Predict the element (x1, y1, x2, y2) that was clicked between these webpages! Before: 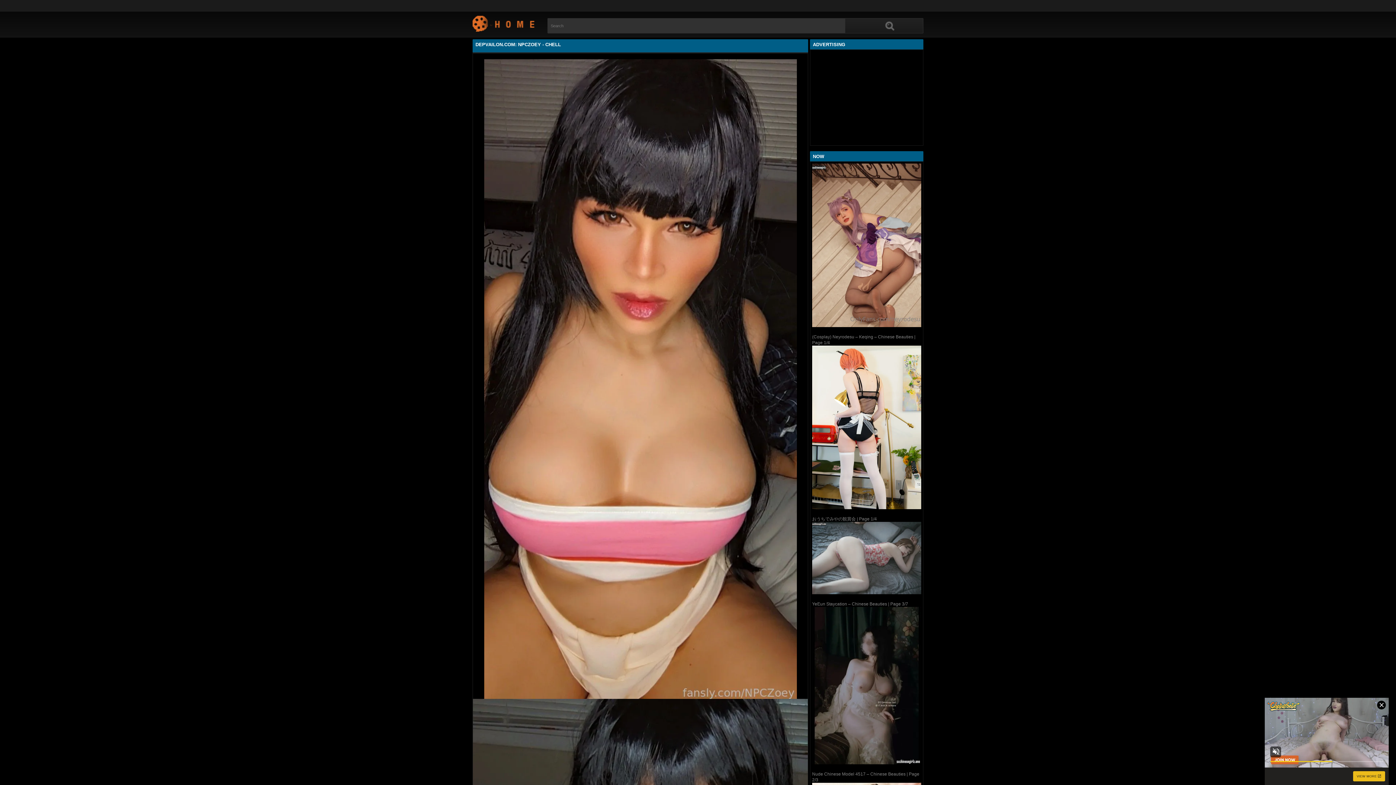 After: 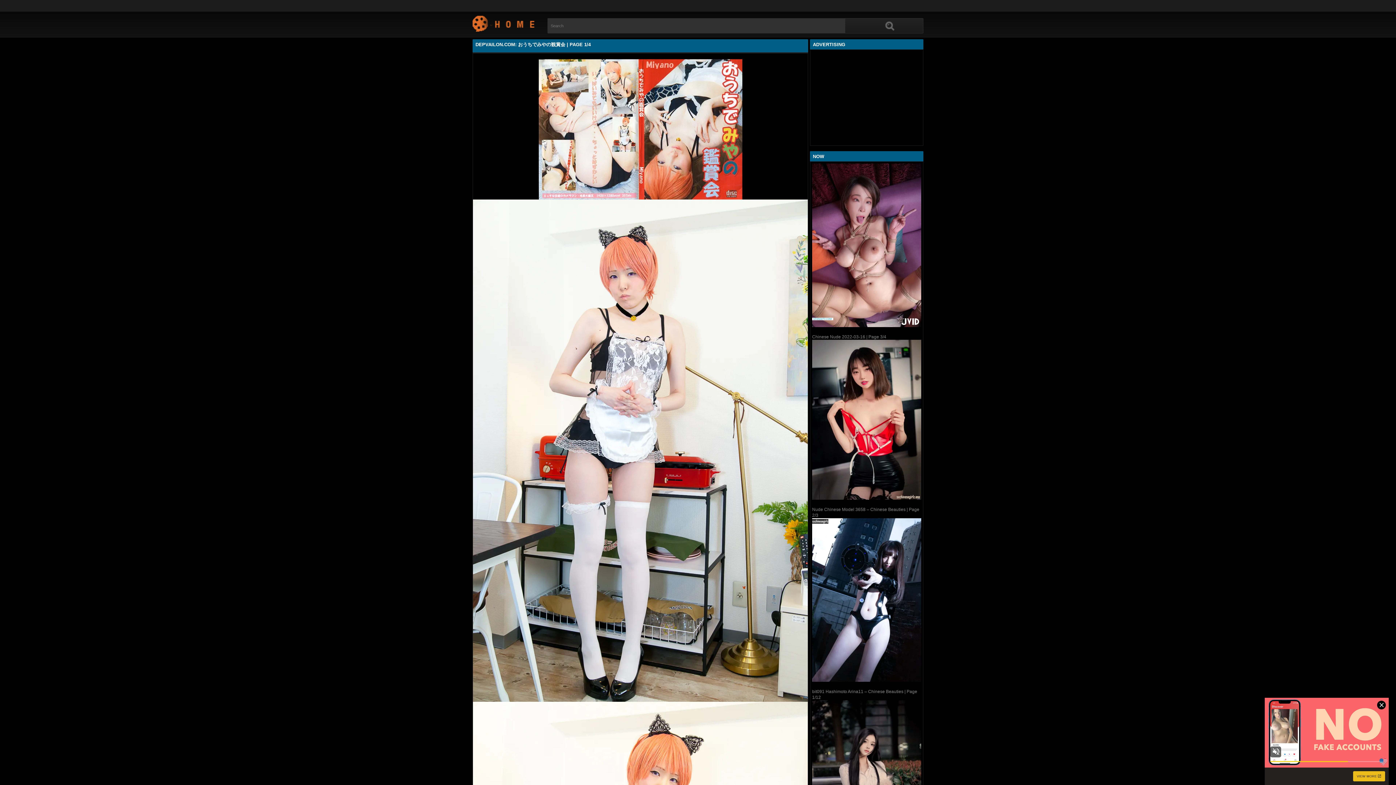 Action: label: おうちでみやの観賞会 | Page 1/4 bbox: (812, 516, 877, 521)